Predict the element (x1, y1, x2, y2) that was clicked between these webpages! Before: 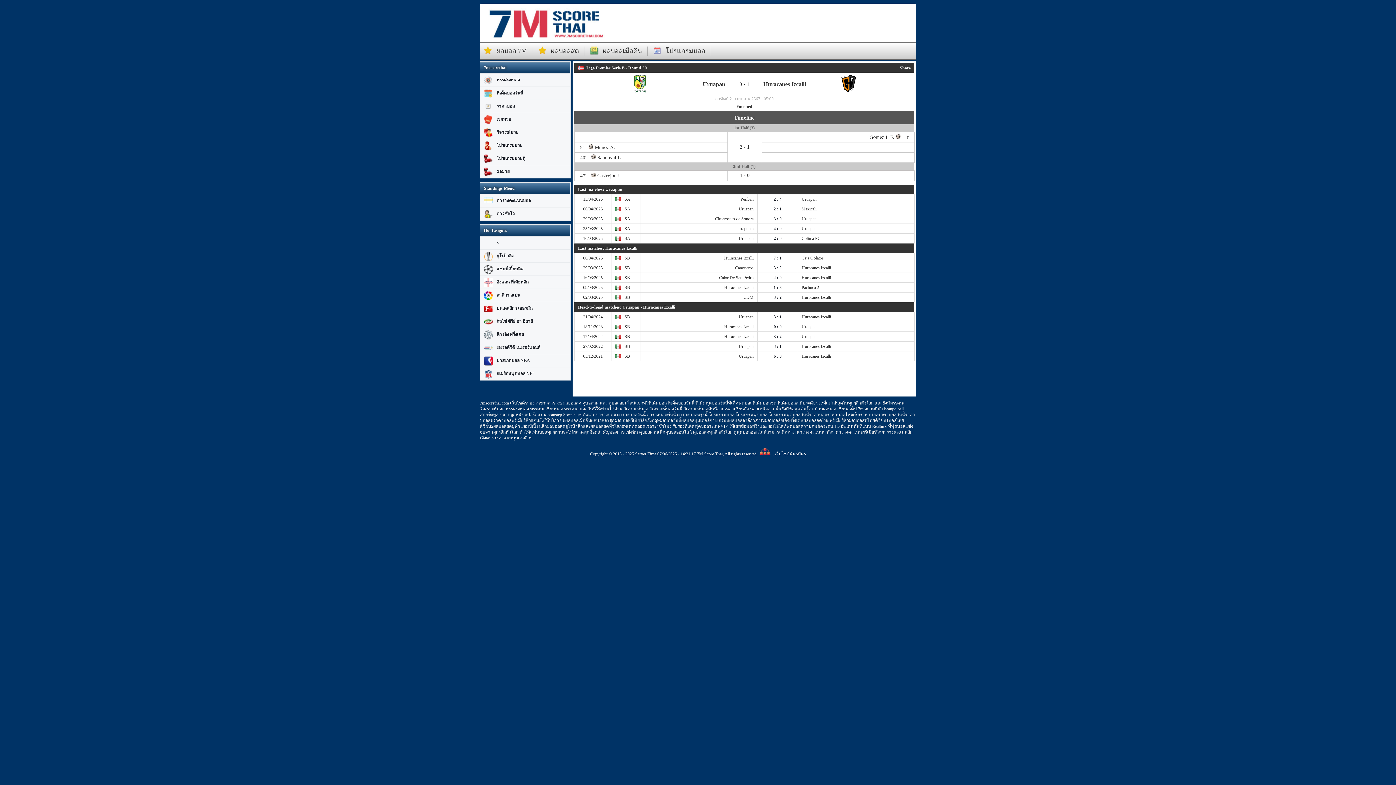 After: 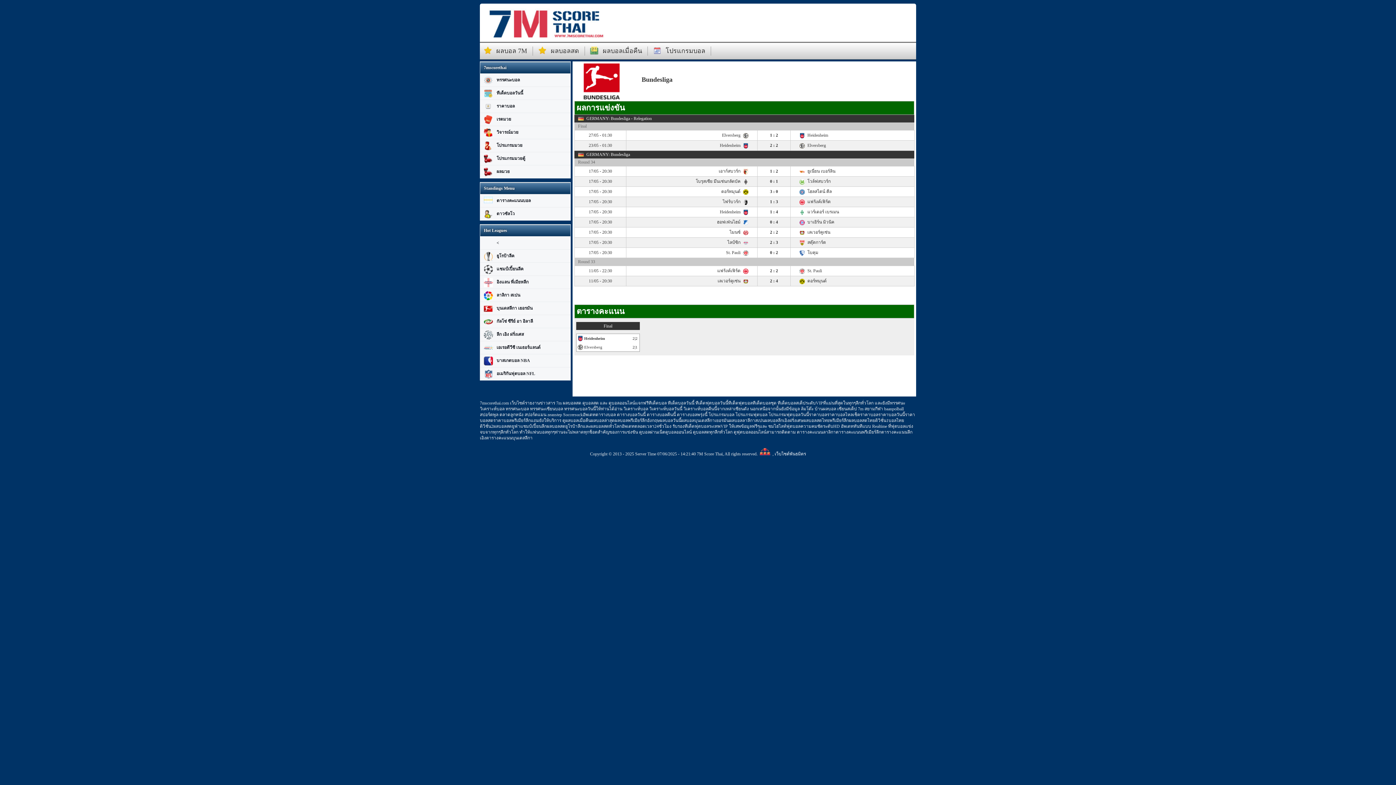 Action: label: บุนเดสลีกา เยอรมัน bbox: (480, 302, 570, 314)